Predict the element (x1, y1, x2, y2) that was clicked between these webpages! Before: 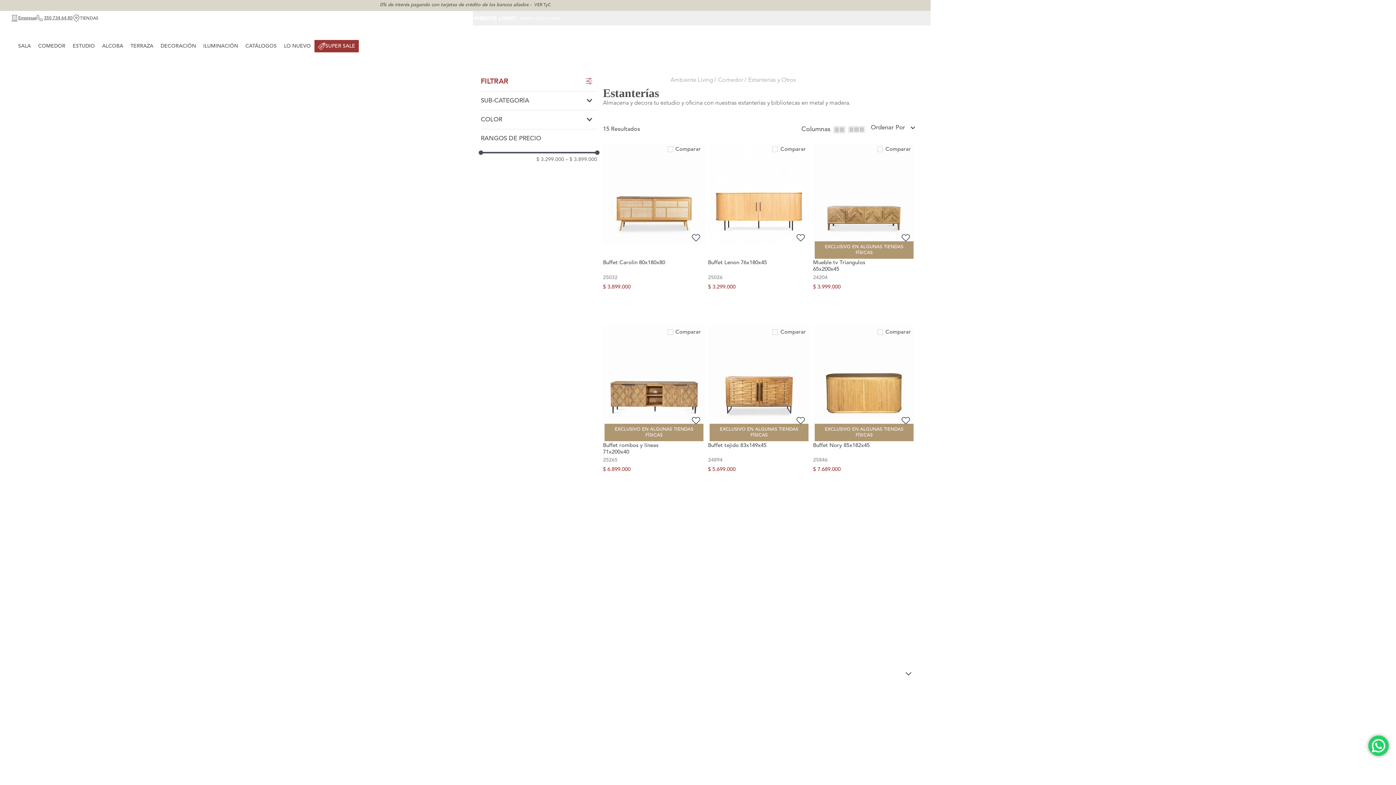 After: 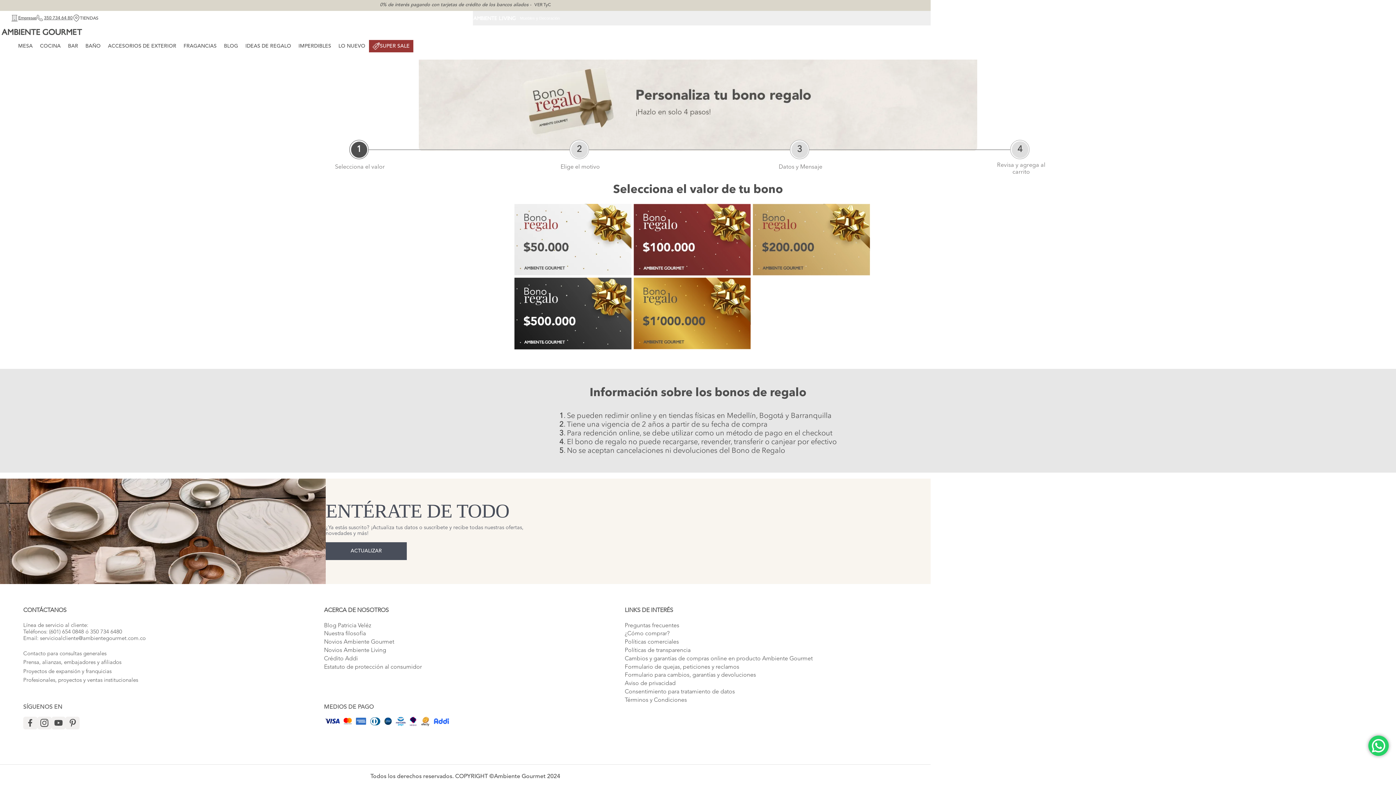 Action: bbox: (1368, 28, 1377, 36)